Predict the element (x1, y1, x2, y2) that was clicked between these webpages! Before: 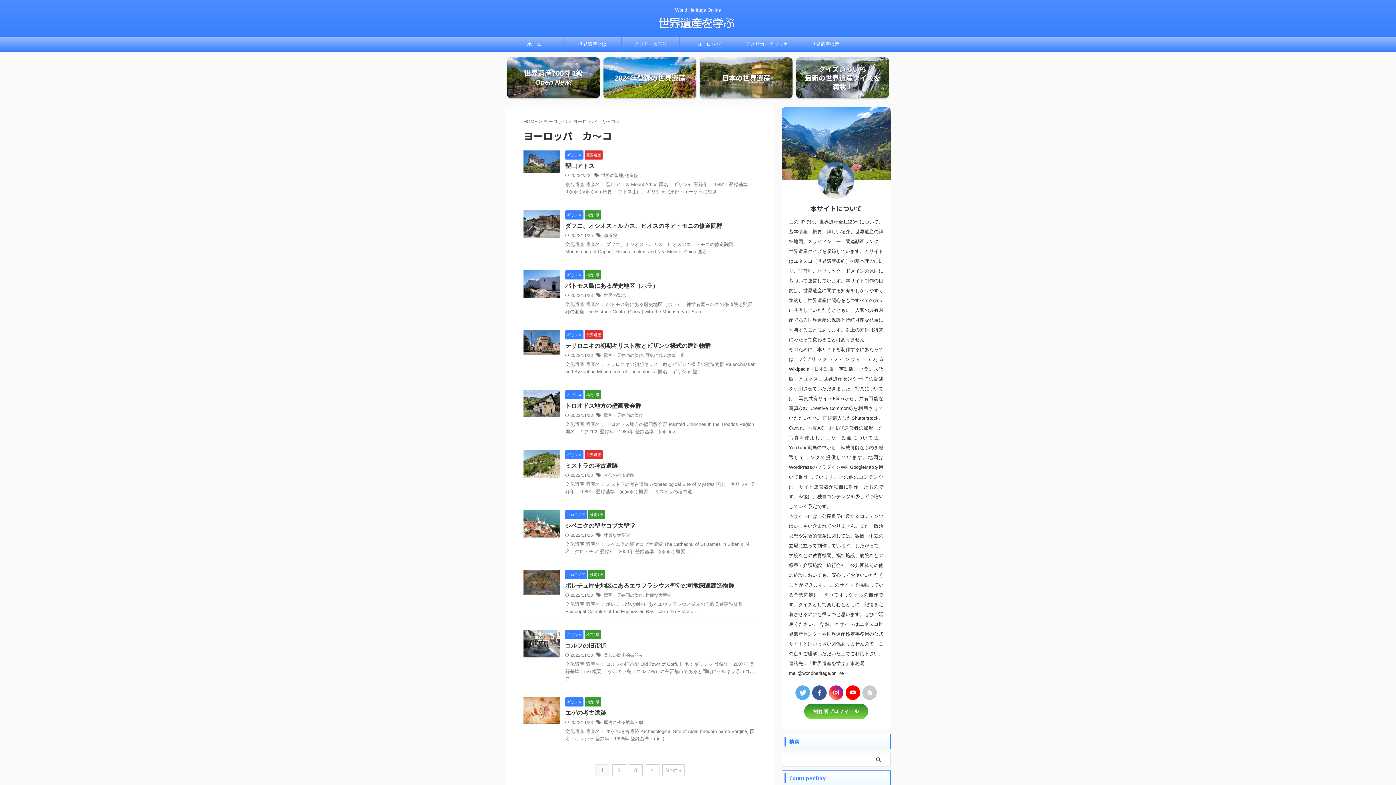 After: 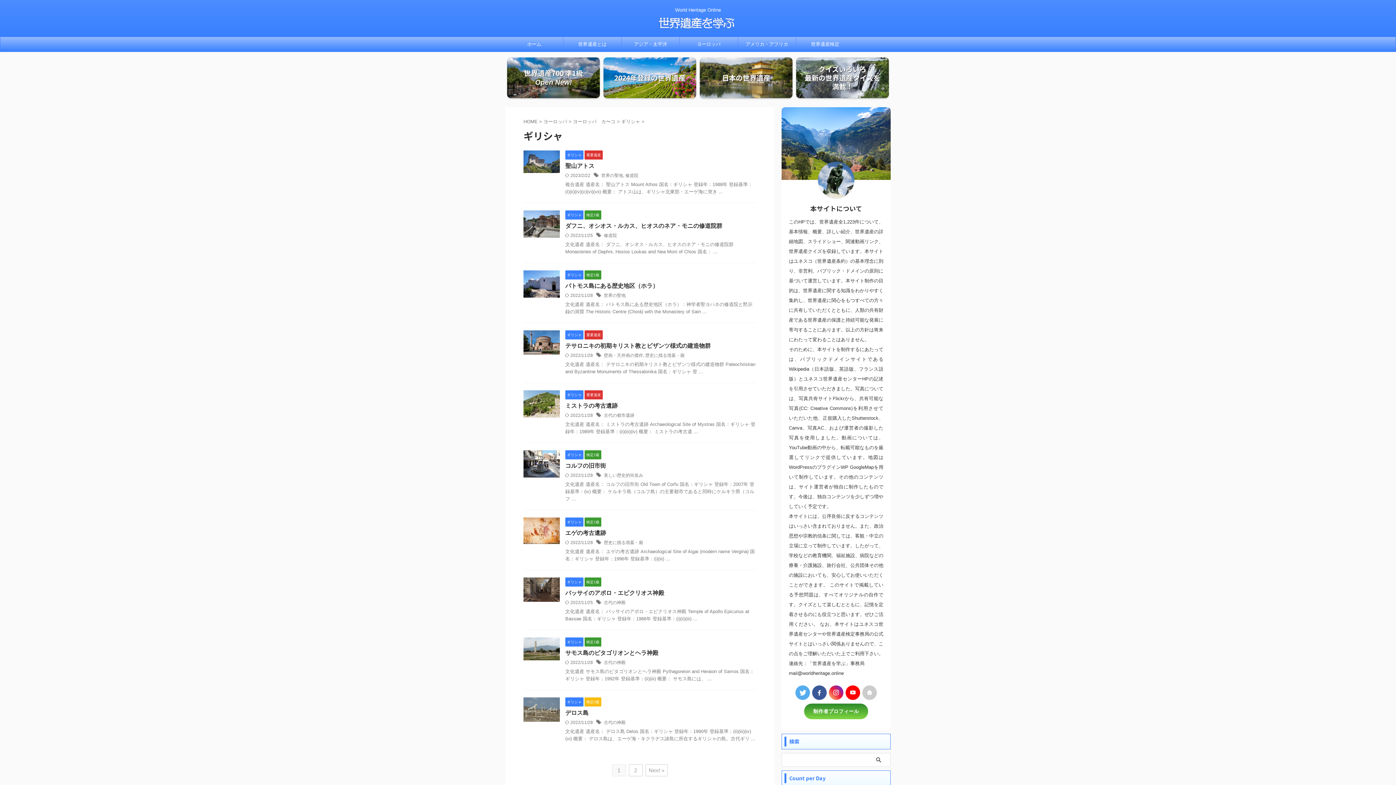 Action: bbox: (565, 212, 583, 217) label: ギリシャ